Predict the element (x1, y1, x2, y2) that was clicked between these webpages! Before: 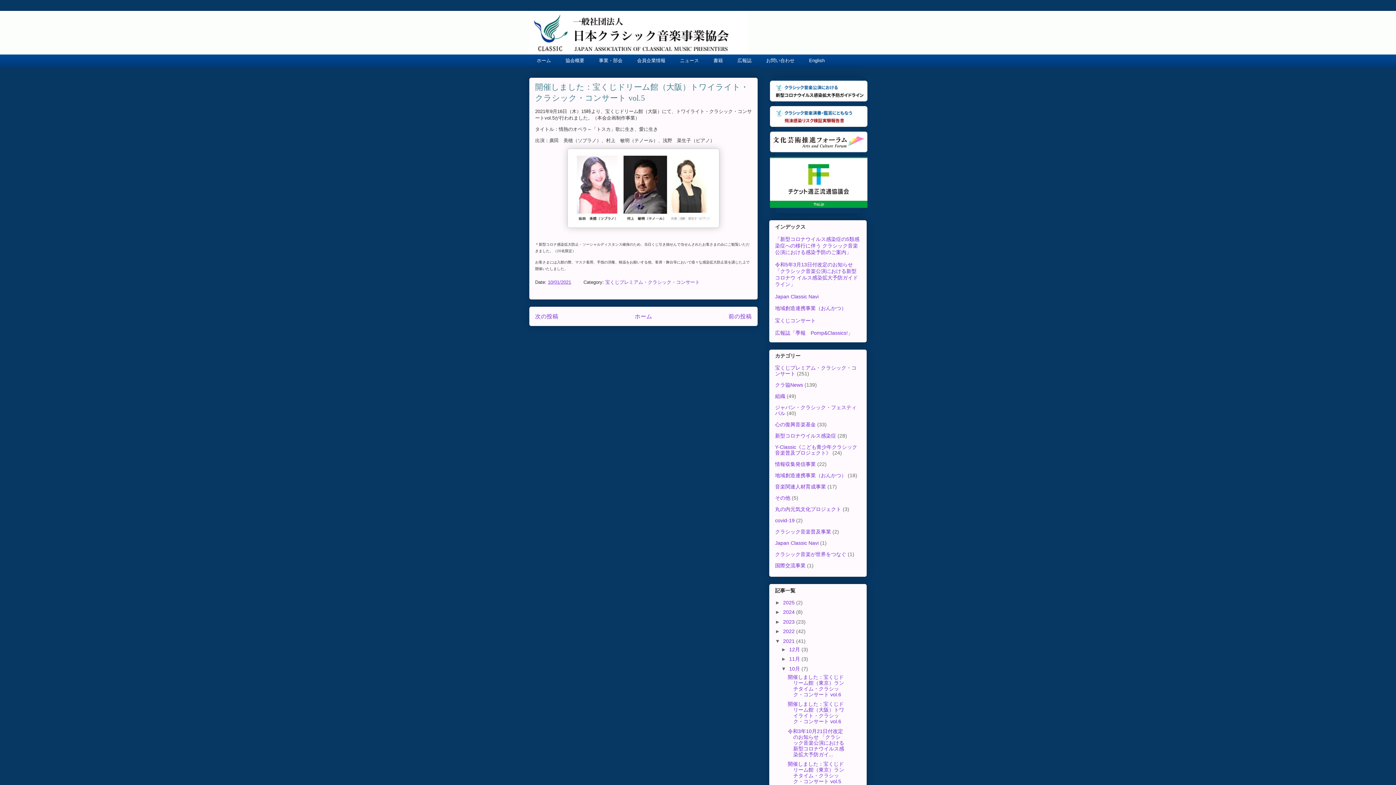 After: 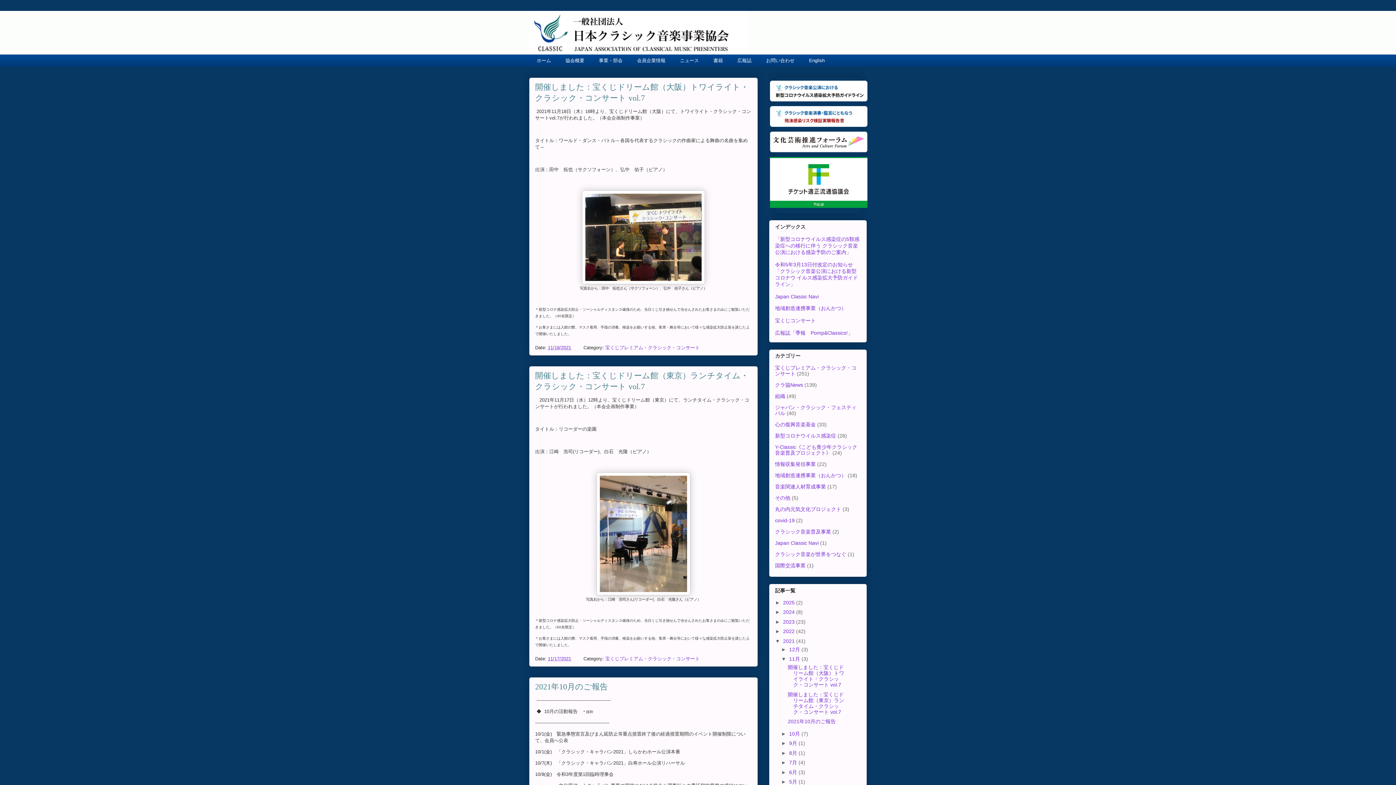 Action: bbox: (789, 656, 801, 662) label: 11月 